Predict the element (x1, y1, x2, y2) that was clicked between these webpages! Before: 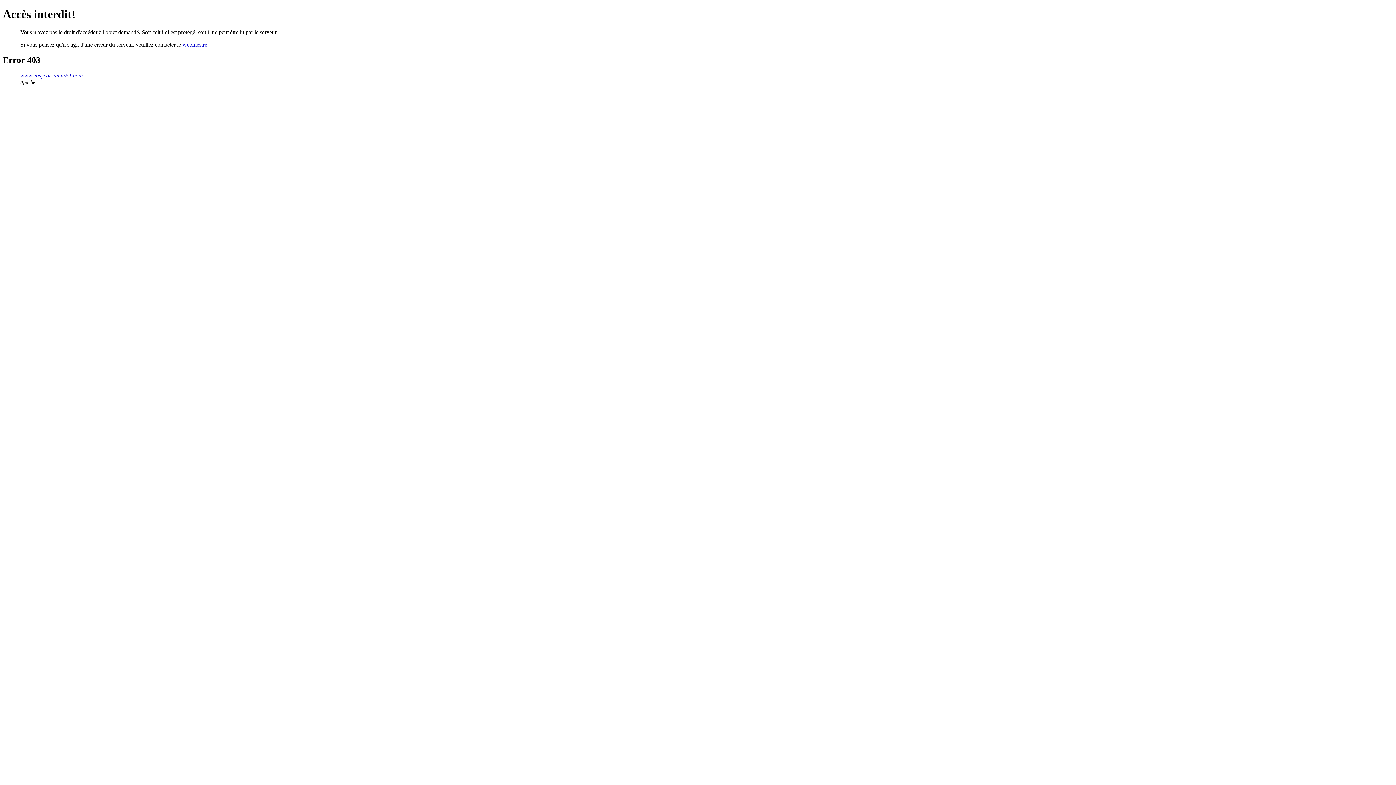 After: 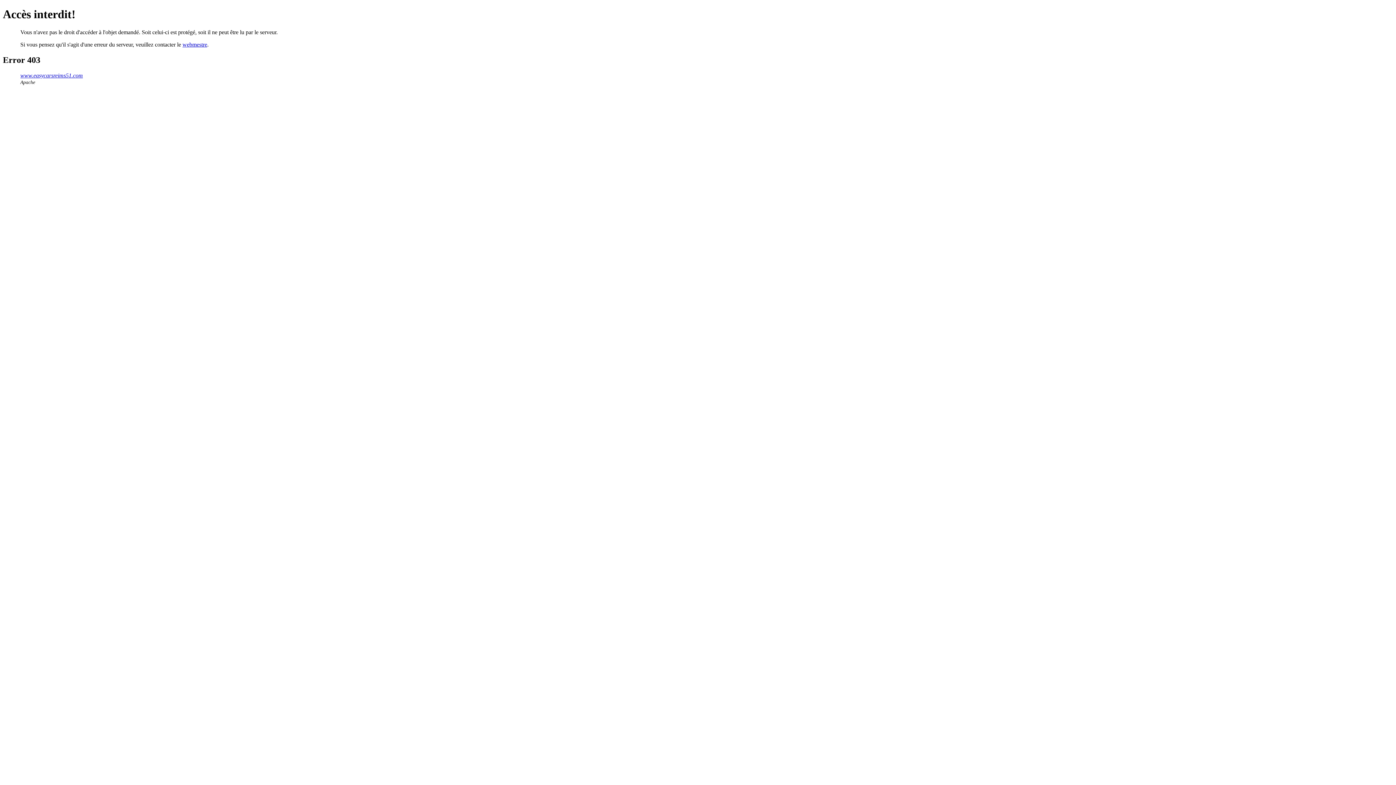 Action: label: webmestre bbox: (182, 41, 207, 47)